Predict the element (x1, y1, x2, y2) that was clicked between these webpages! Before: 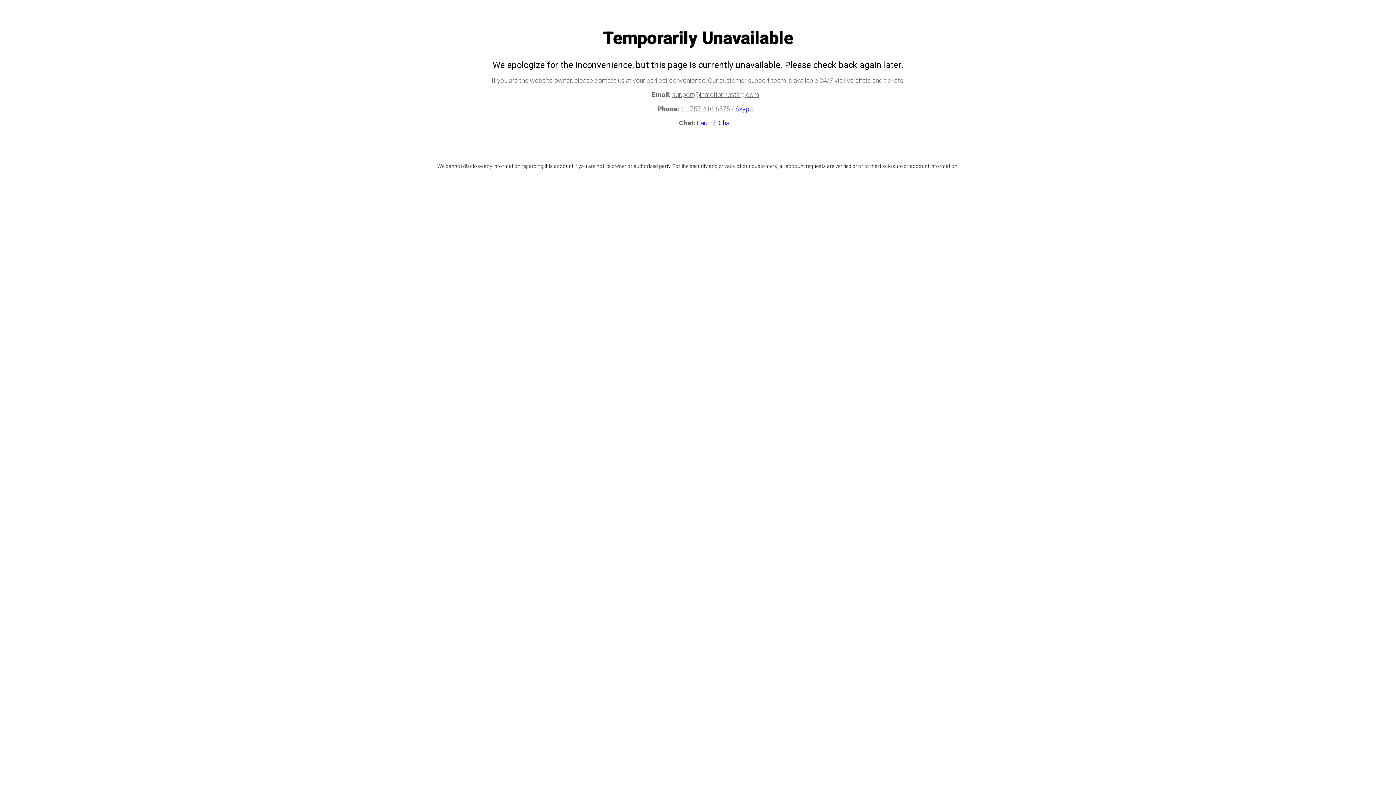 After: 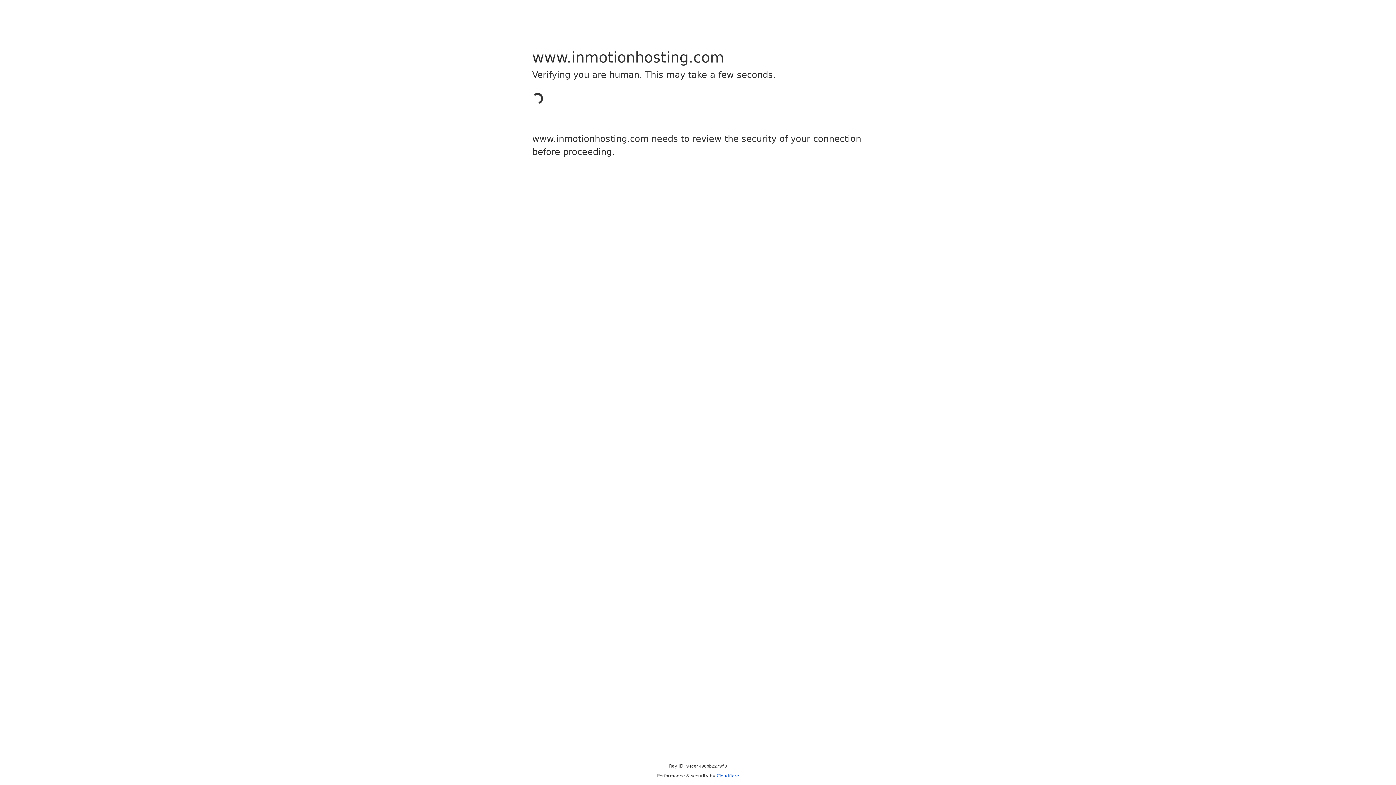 Action: label: Launch Chat bbox: (697, 119, 731, 126)